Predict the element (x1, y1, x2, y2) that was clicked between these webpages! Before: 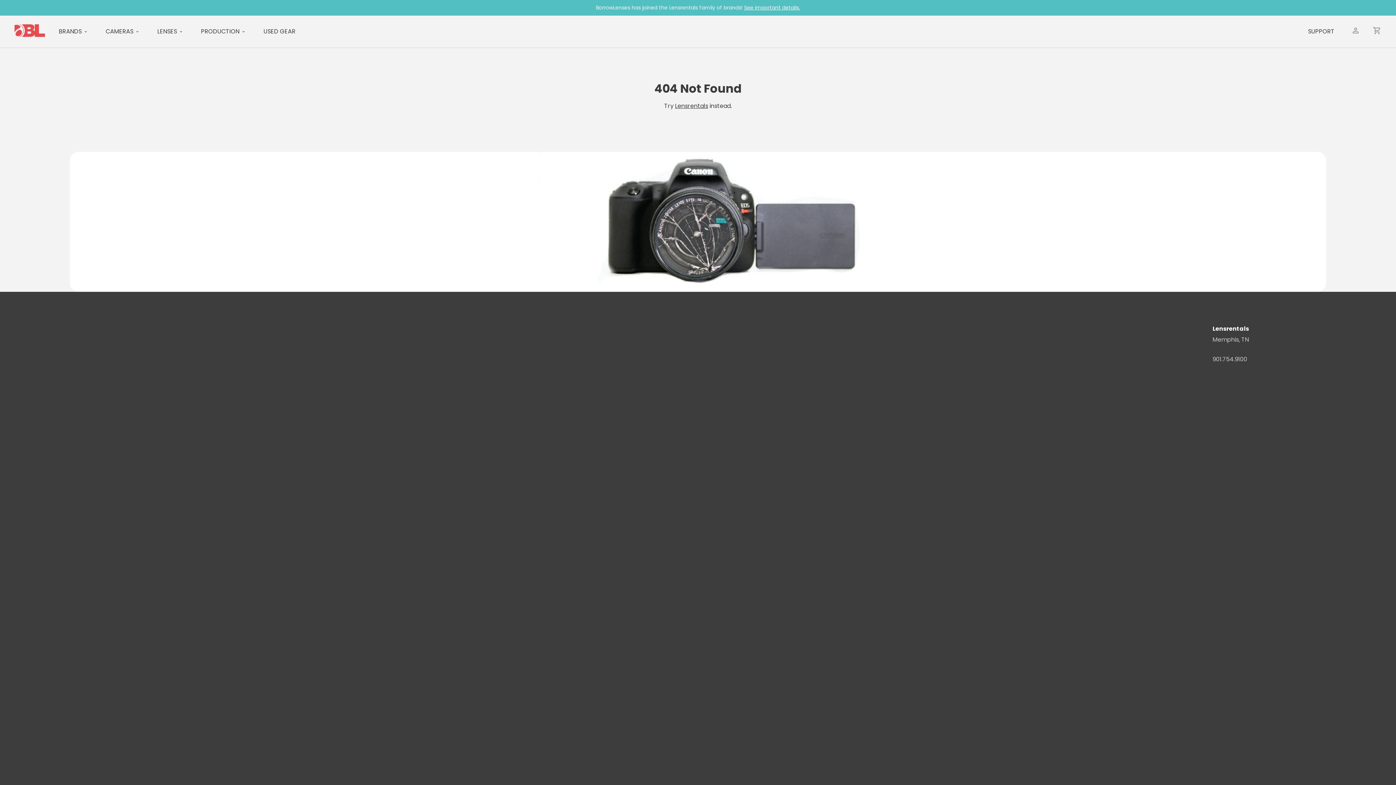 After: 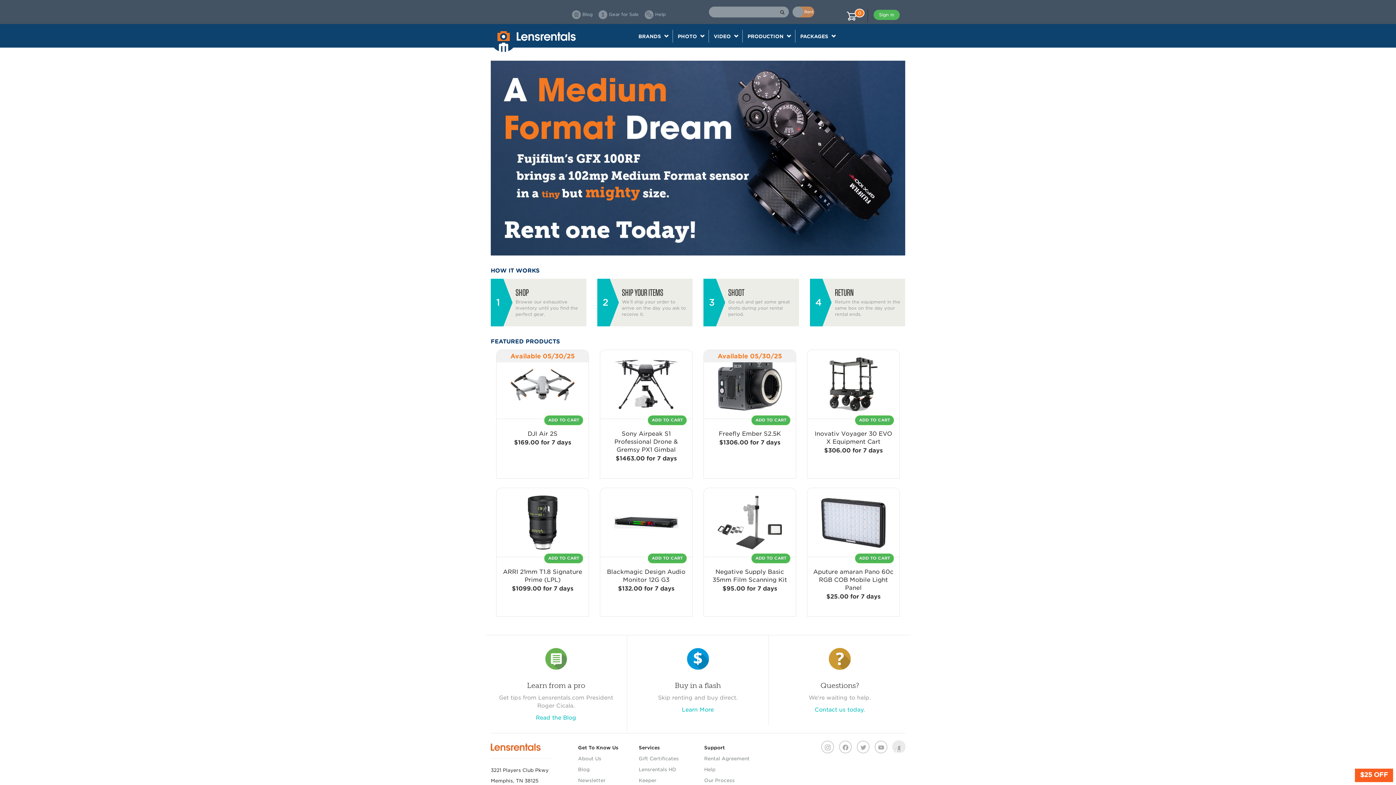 Action: bbox: (1212, 324, 1249, 333) label: Lensrentals